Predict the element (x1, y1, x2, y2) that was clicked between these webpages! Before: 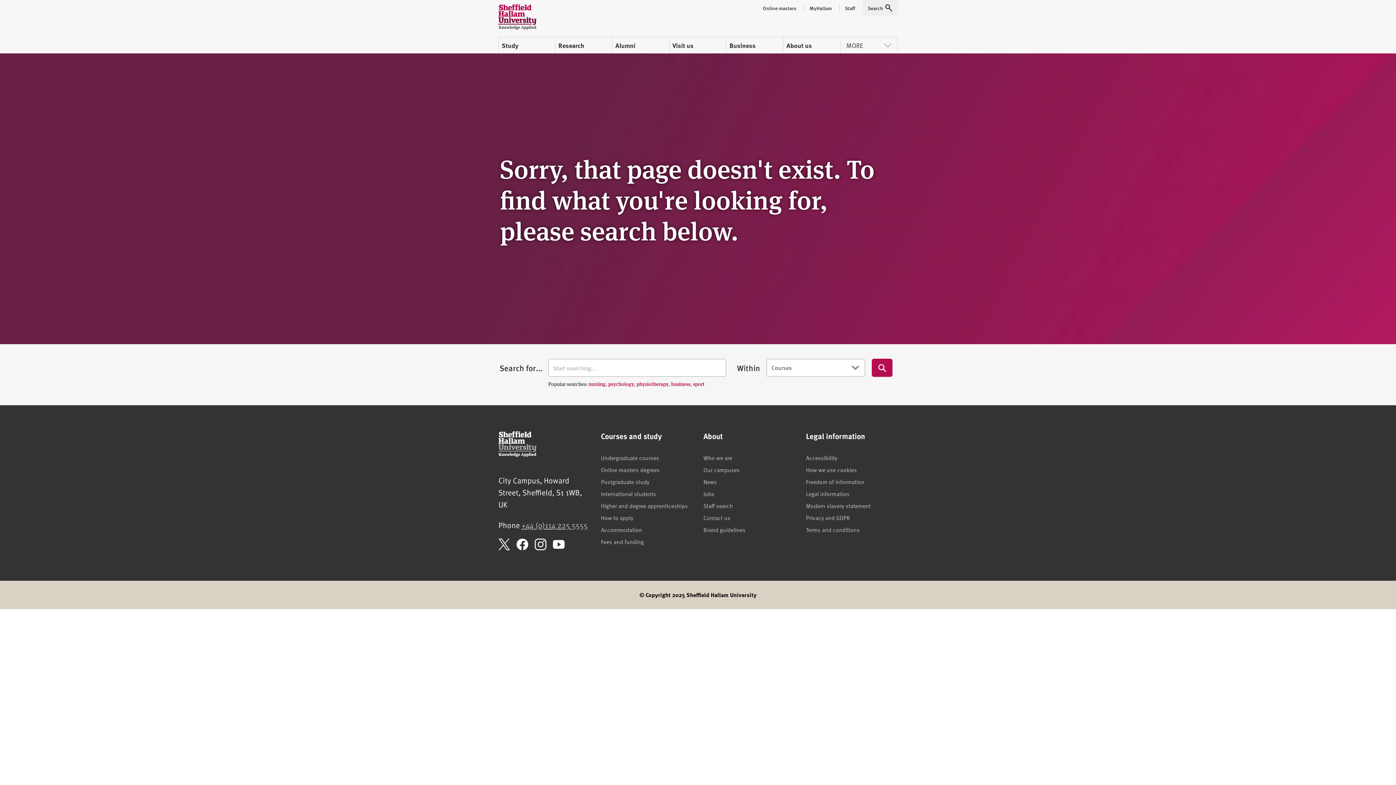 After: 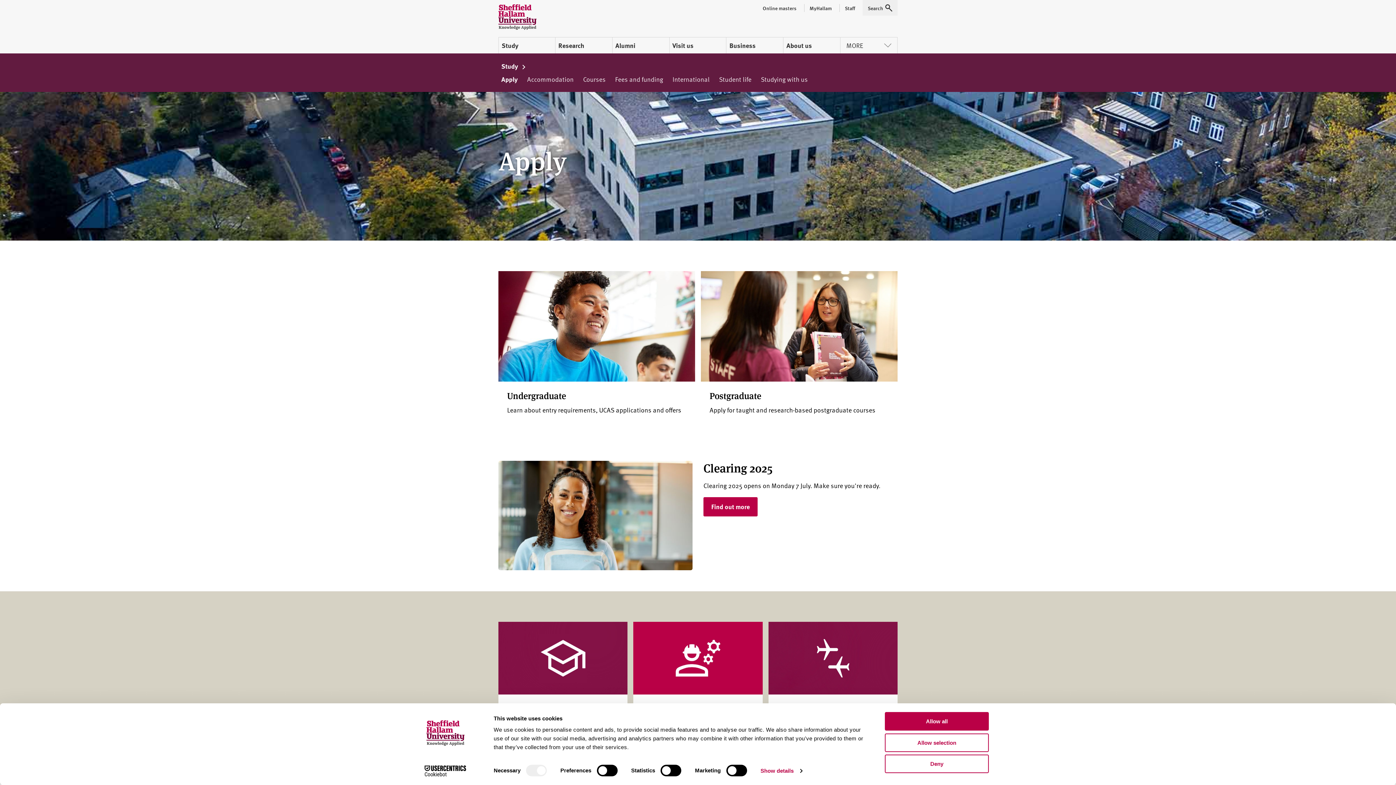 Action: bbox: (601, 513, 633, 521) label: How to apply